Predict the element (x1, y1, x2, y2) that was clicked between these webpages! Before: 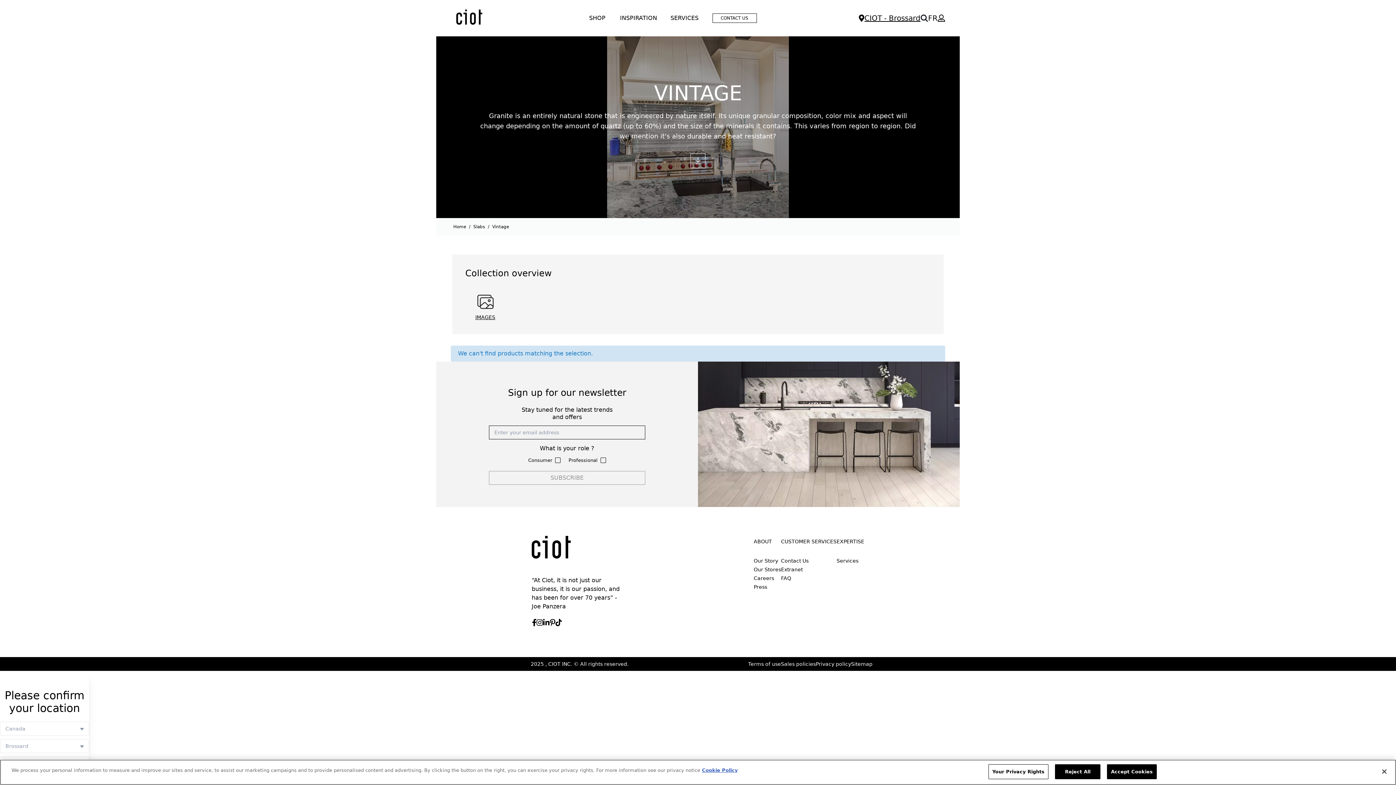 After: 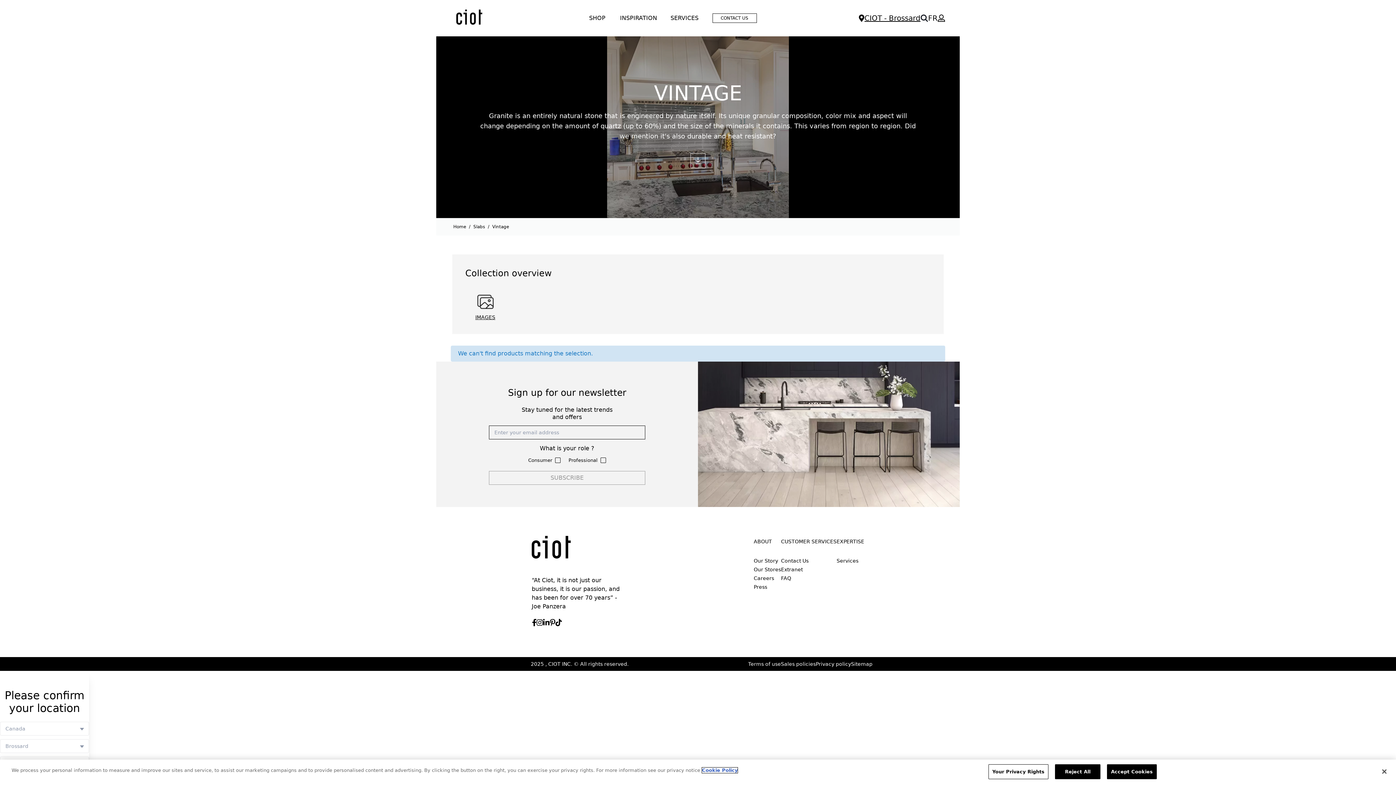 Action: label: More information about your privacy, opens in a new tab bbox: (702, 768, 737, 773)